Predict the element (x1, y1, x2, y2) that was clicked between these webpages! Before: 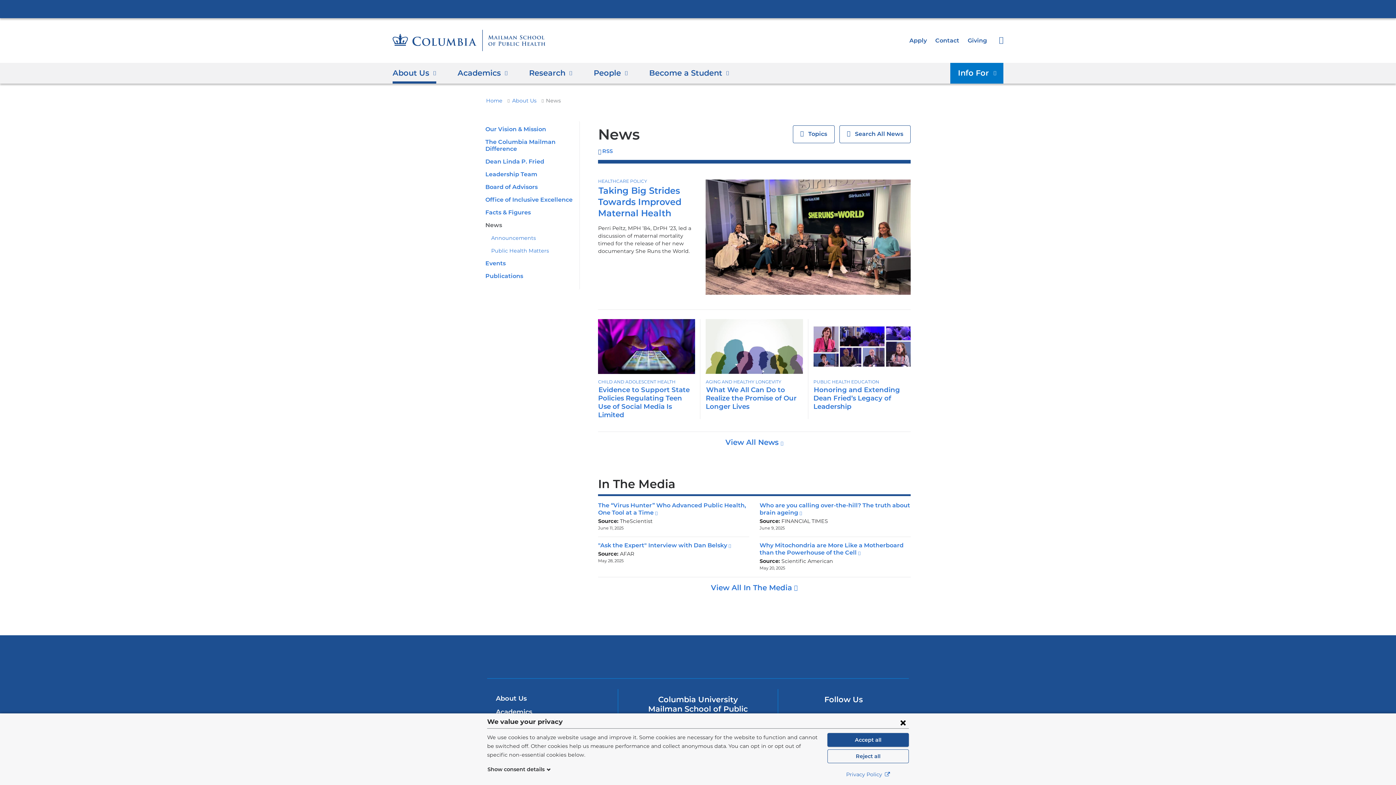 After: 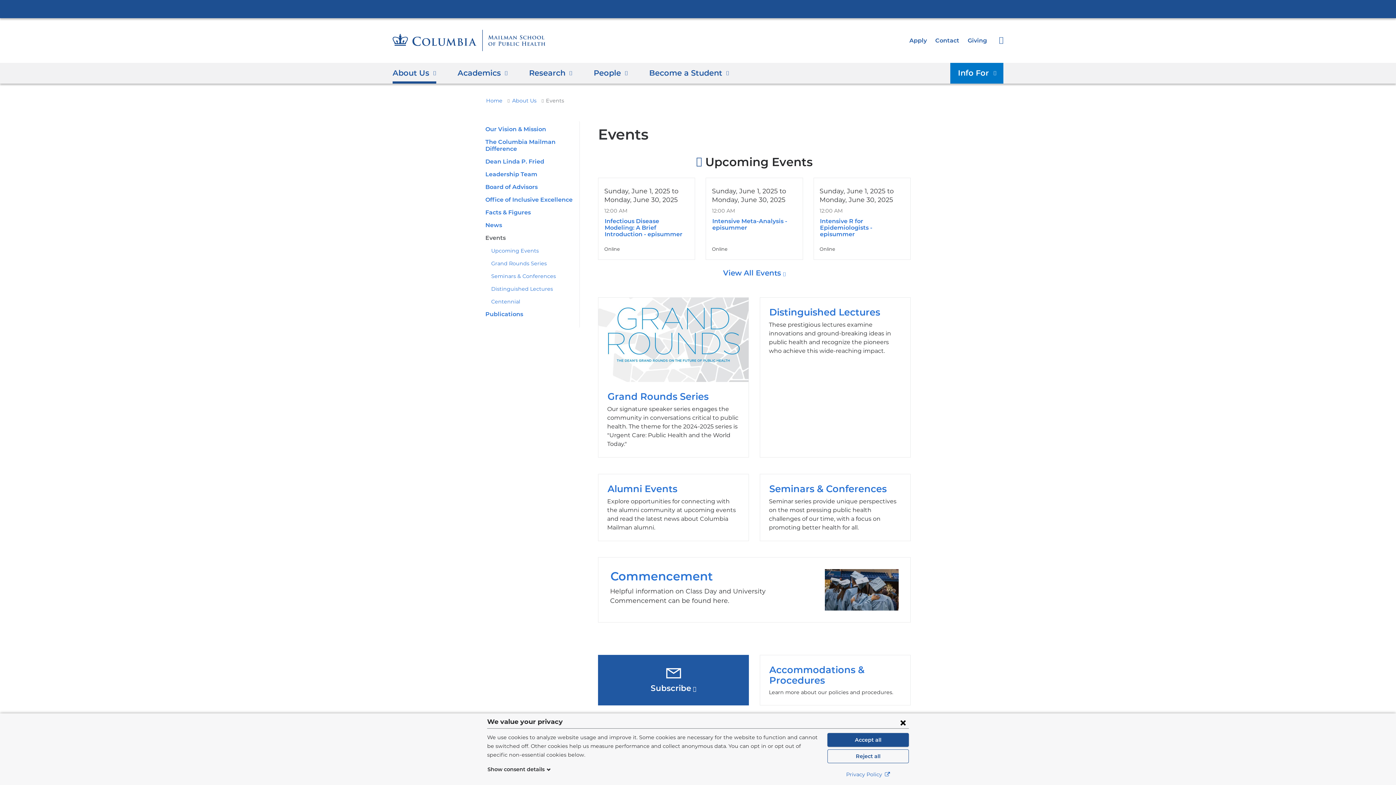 Action: label: Events bbox: (485, 260, 505, 267)